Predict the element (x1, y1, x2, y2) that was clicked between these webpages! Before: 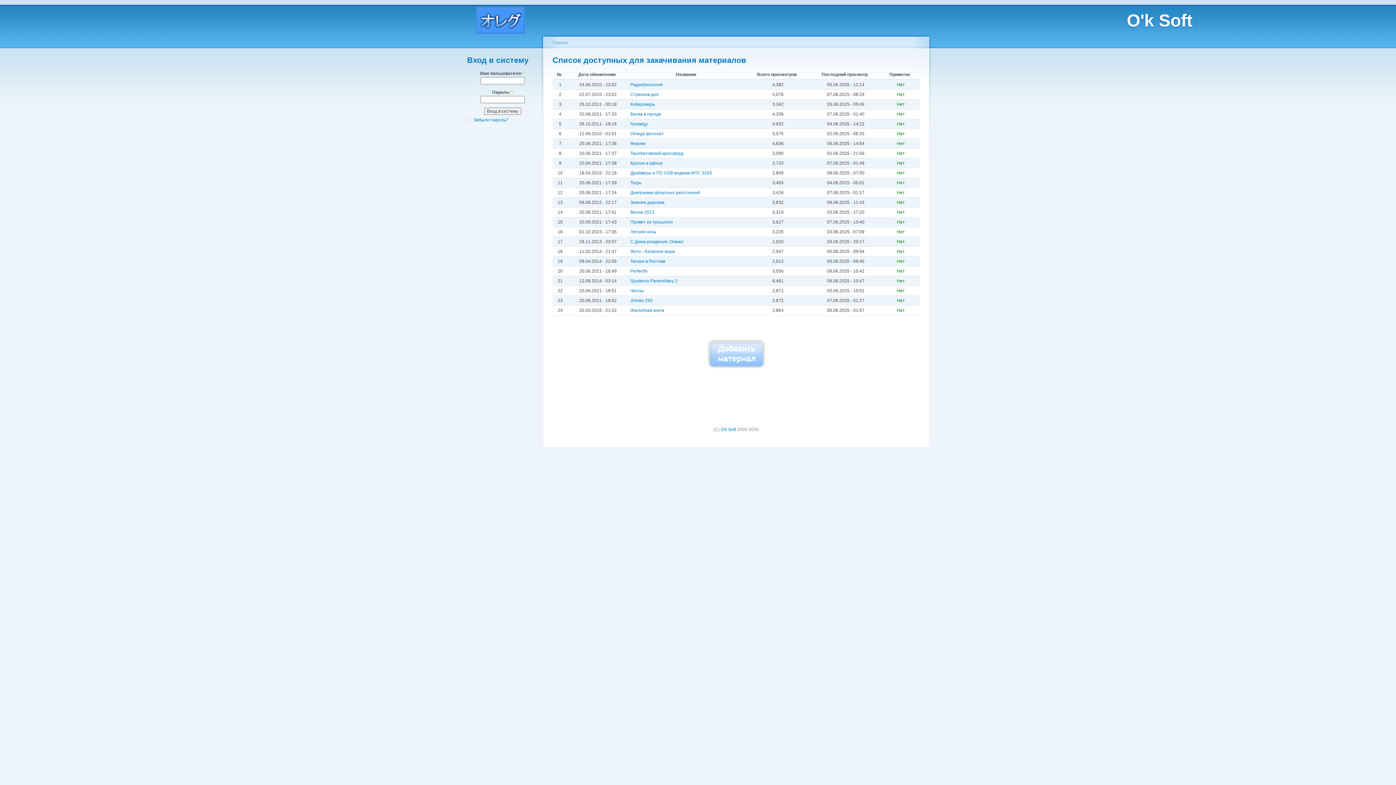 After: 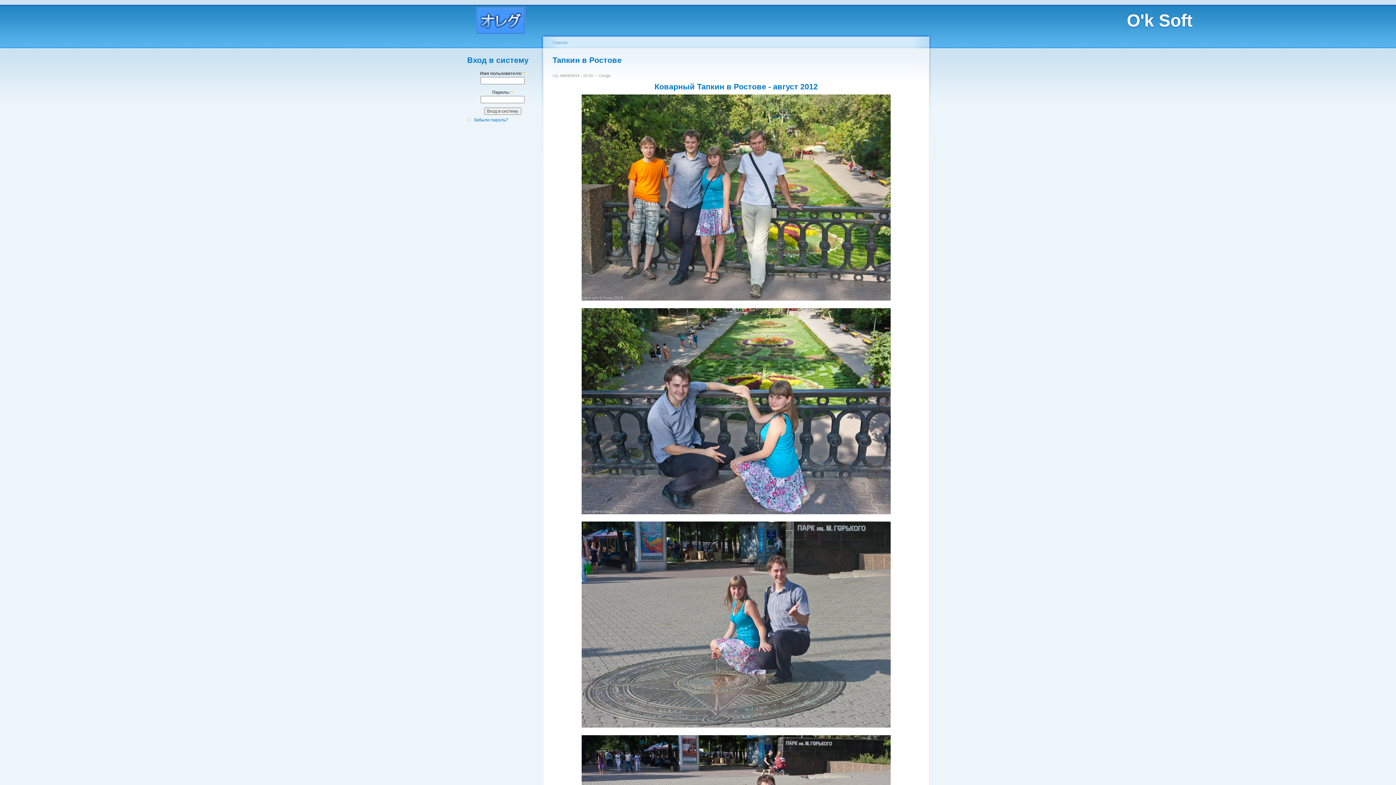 Action: bbox: (630, 258, 665, 264) label: Тапкин в Ростове